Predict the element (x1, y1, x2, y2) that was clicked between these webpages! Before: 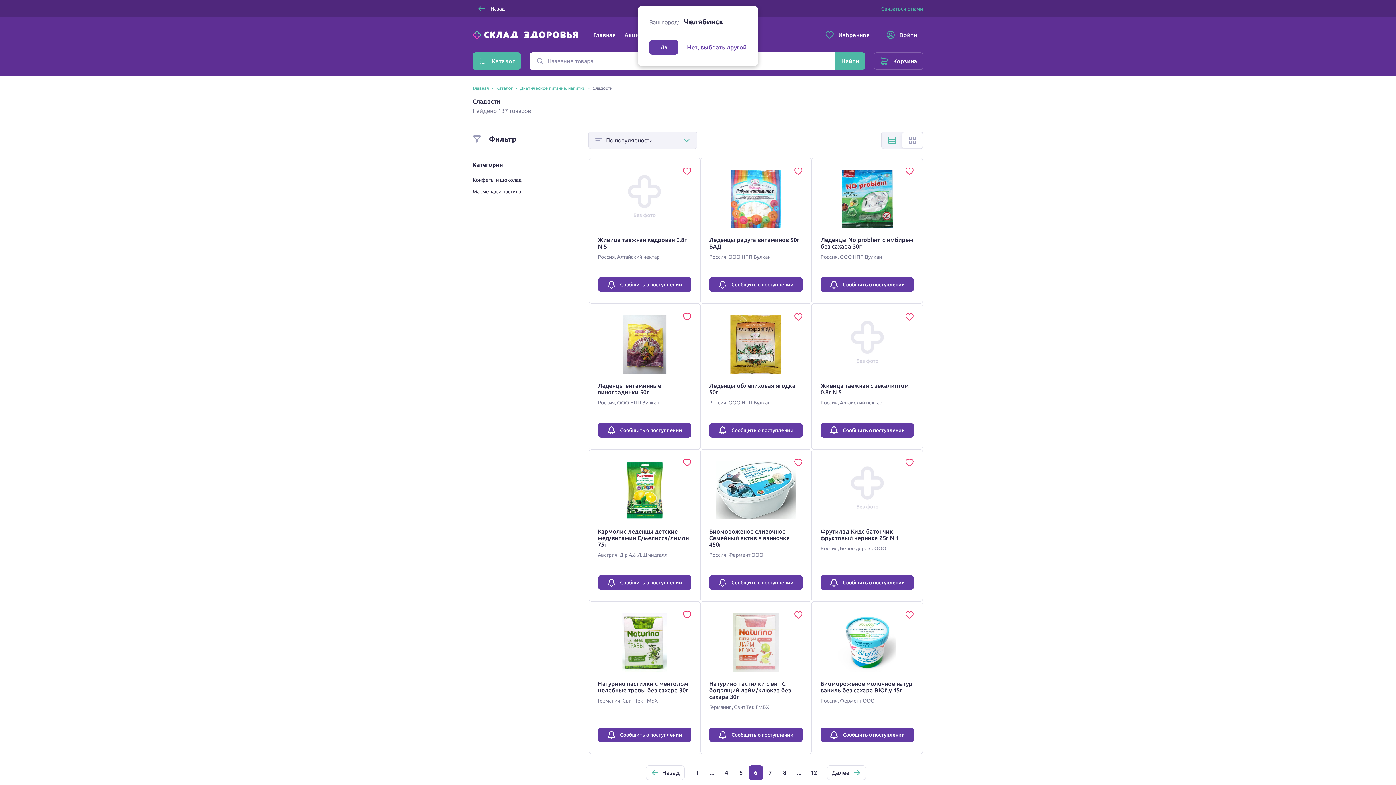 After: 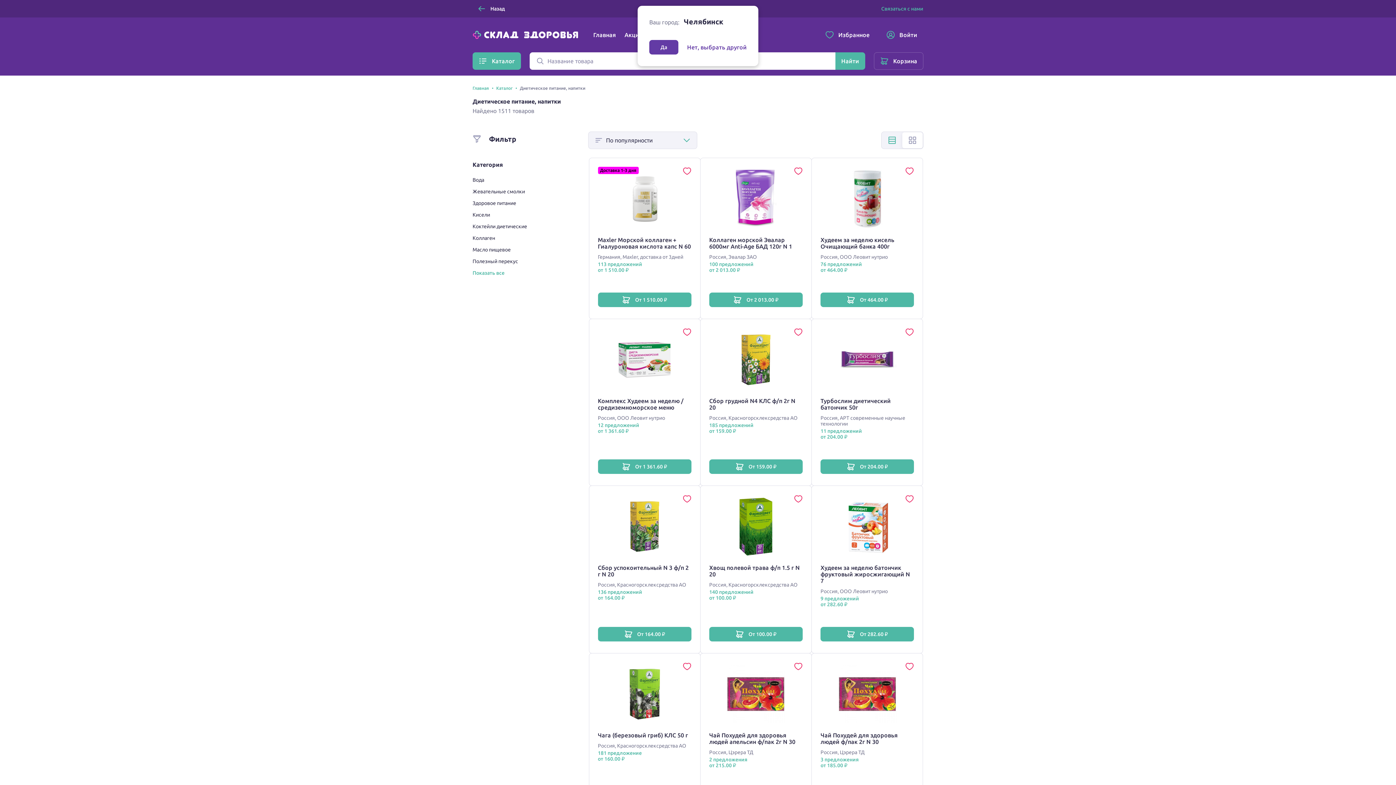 Action: label: Диетическое питание, напитки bbox: (520, 85, 585, 90)